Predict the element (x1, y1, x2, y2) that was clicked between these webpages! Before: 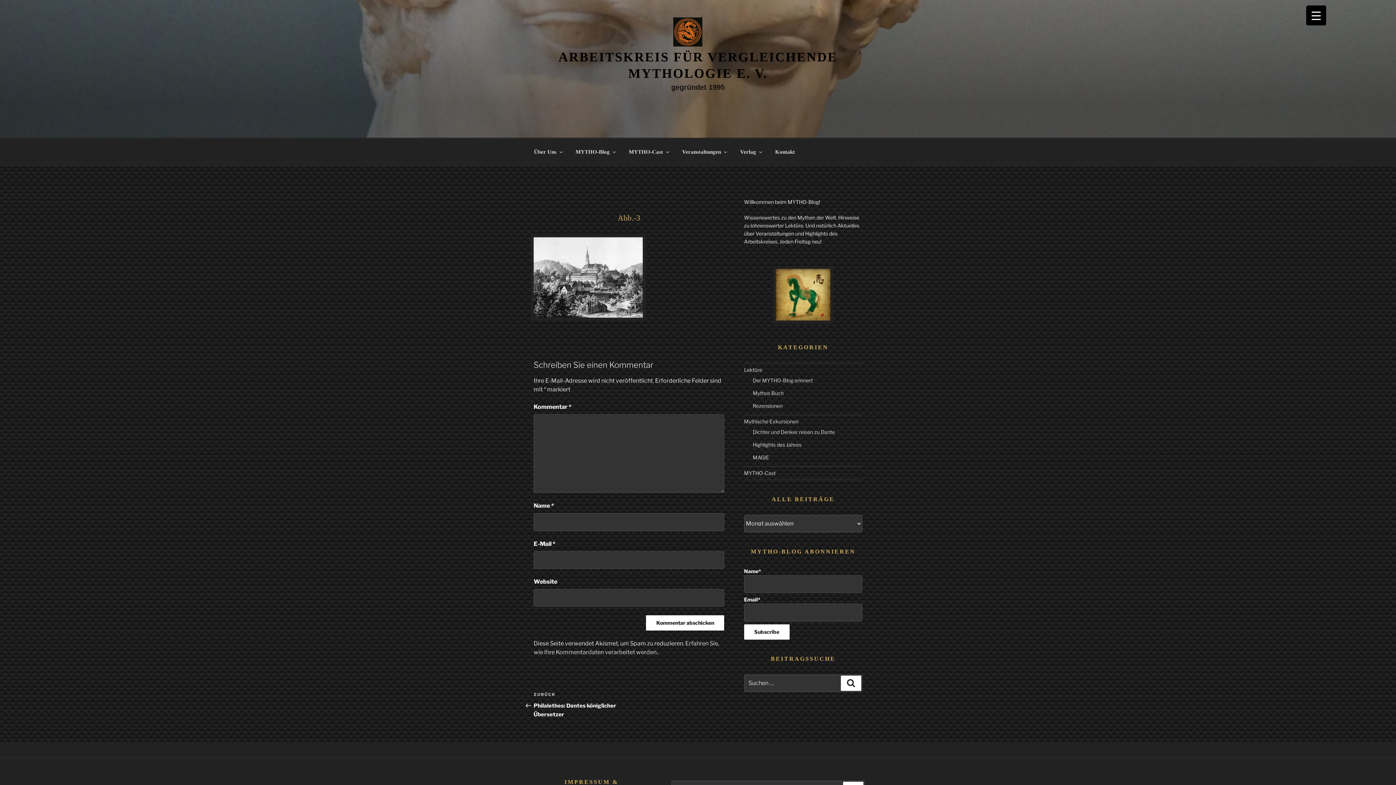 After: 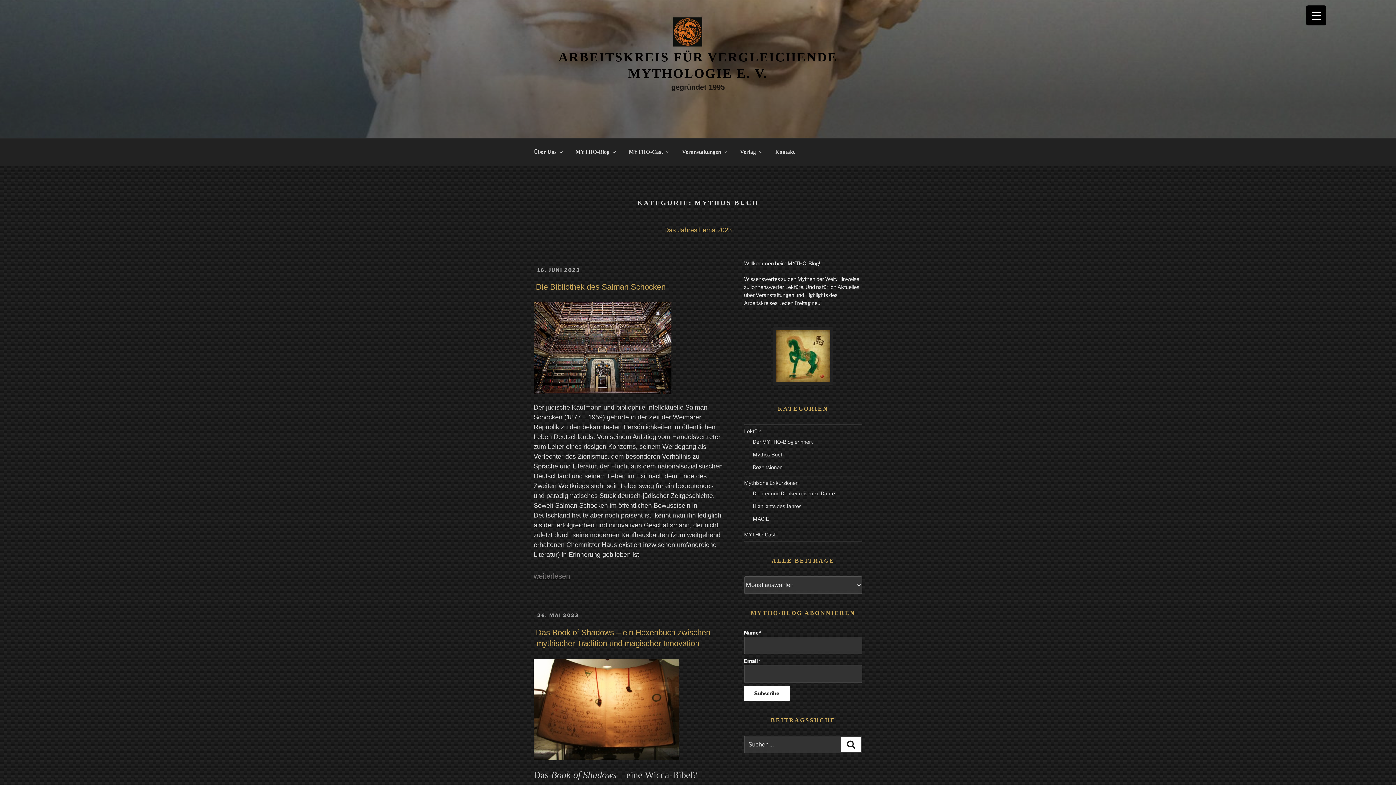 Action: label: Mythos Buch bbox: (752, 390, 783, 396)